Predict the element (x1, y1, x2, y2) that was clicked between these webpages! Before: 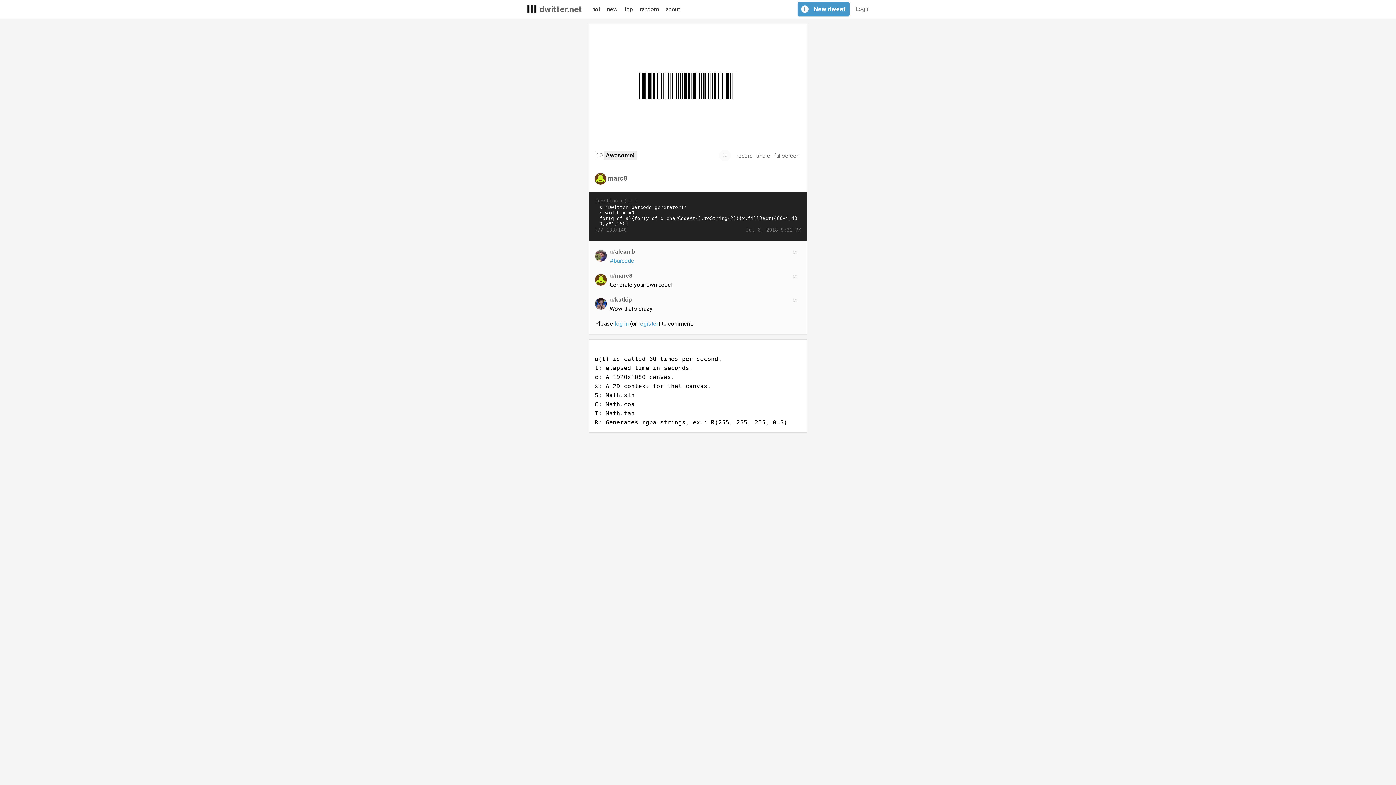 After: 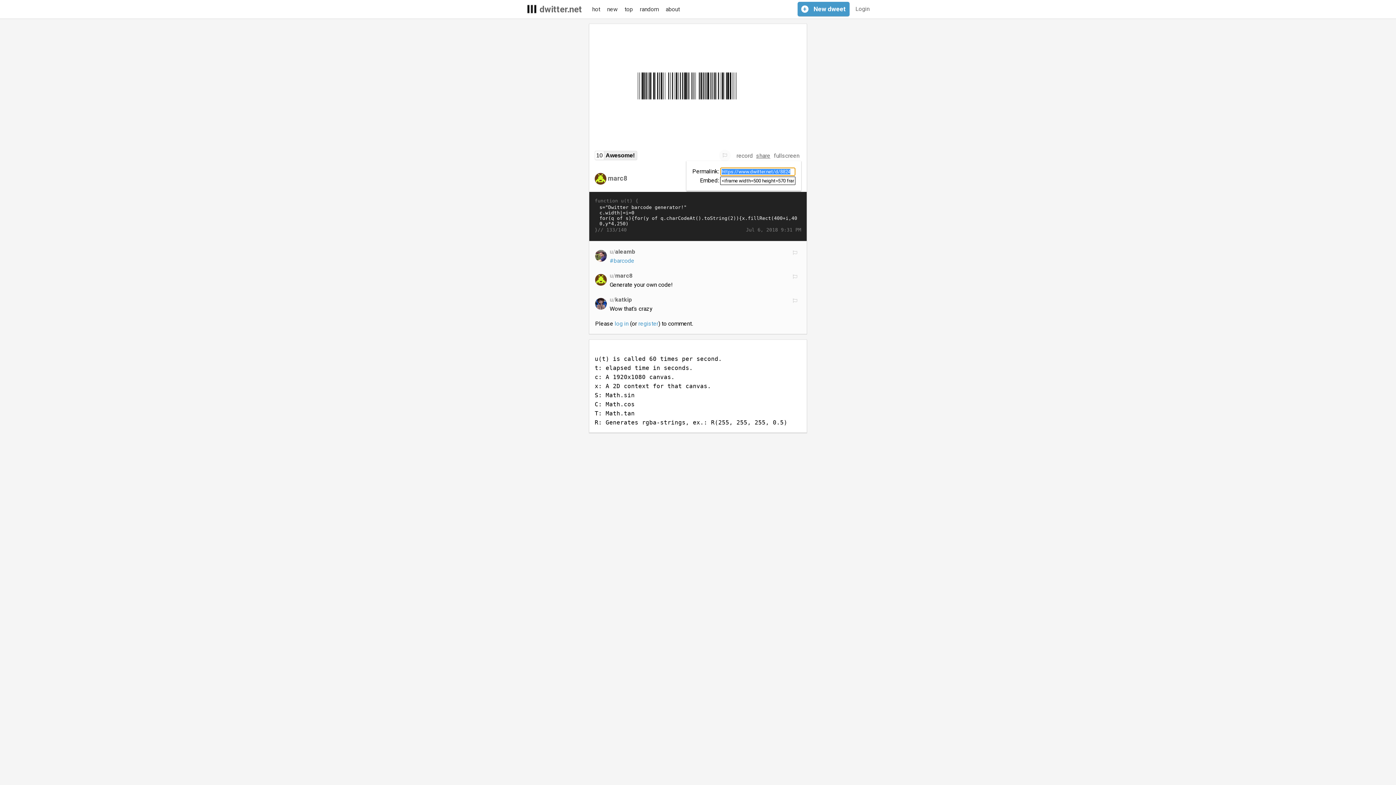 Action: label: share bbox: (754, 149, 772, 162)